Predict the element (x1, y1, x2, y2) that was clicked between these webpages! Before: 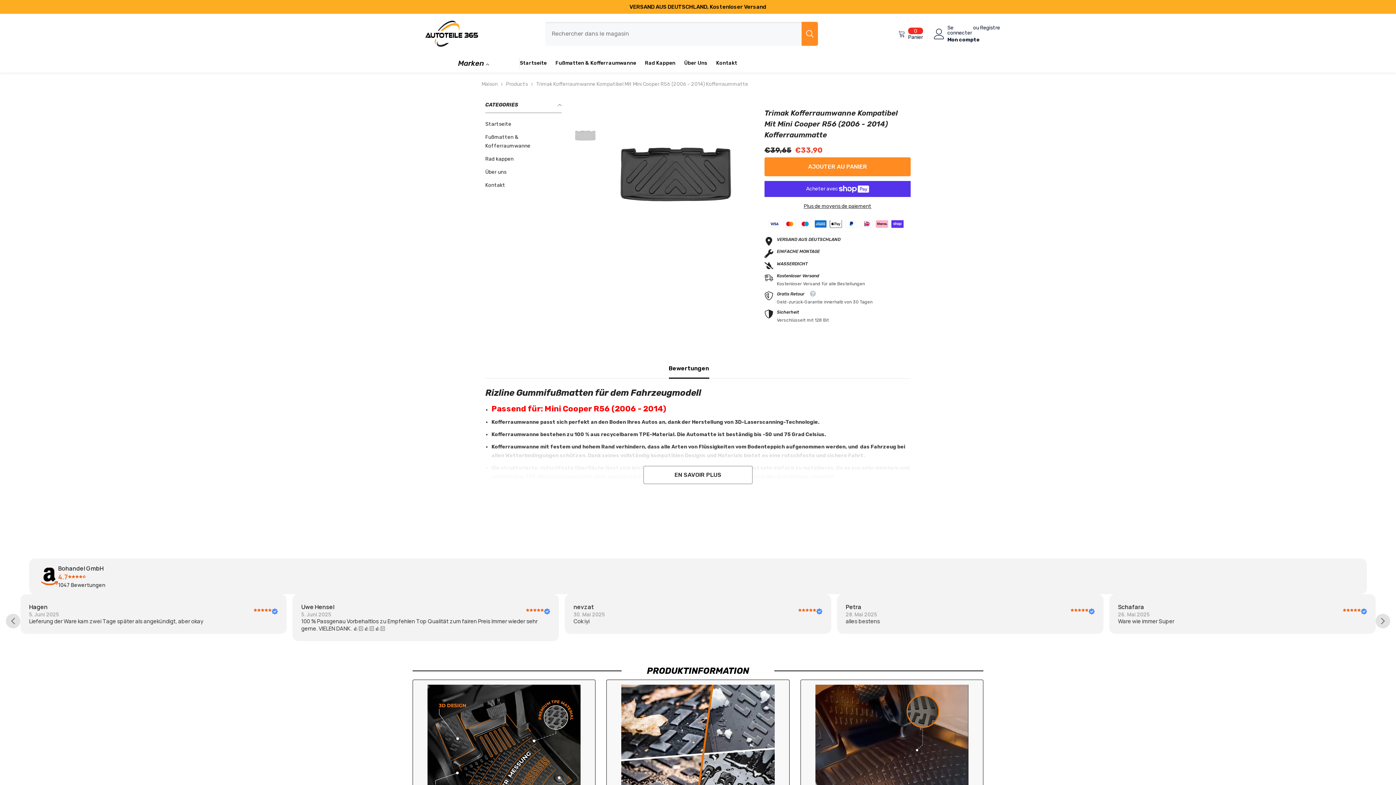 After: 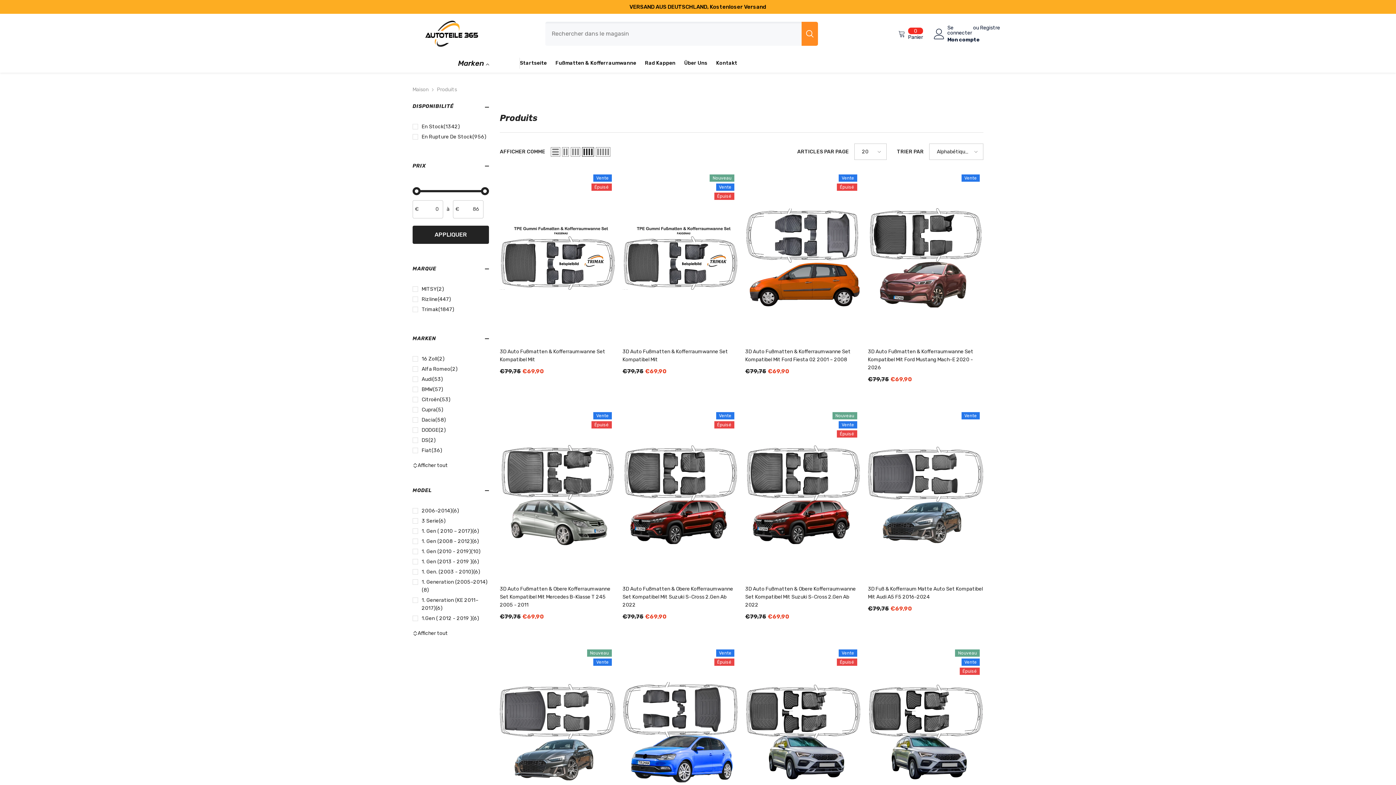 Action: label: link bbox: (485, 131, 561, 152)